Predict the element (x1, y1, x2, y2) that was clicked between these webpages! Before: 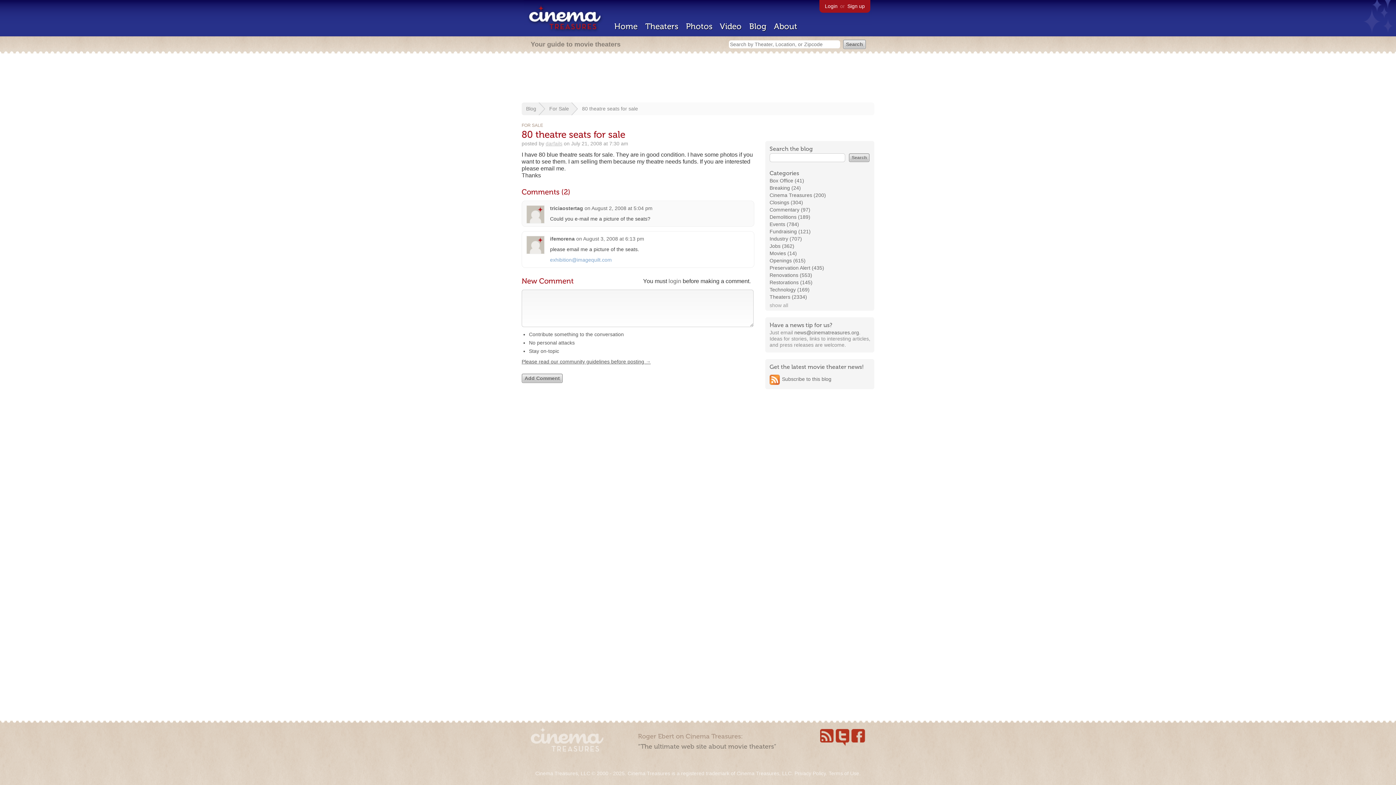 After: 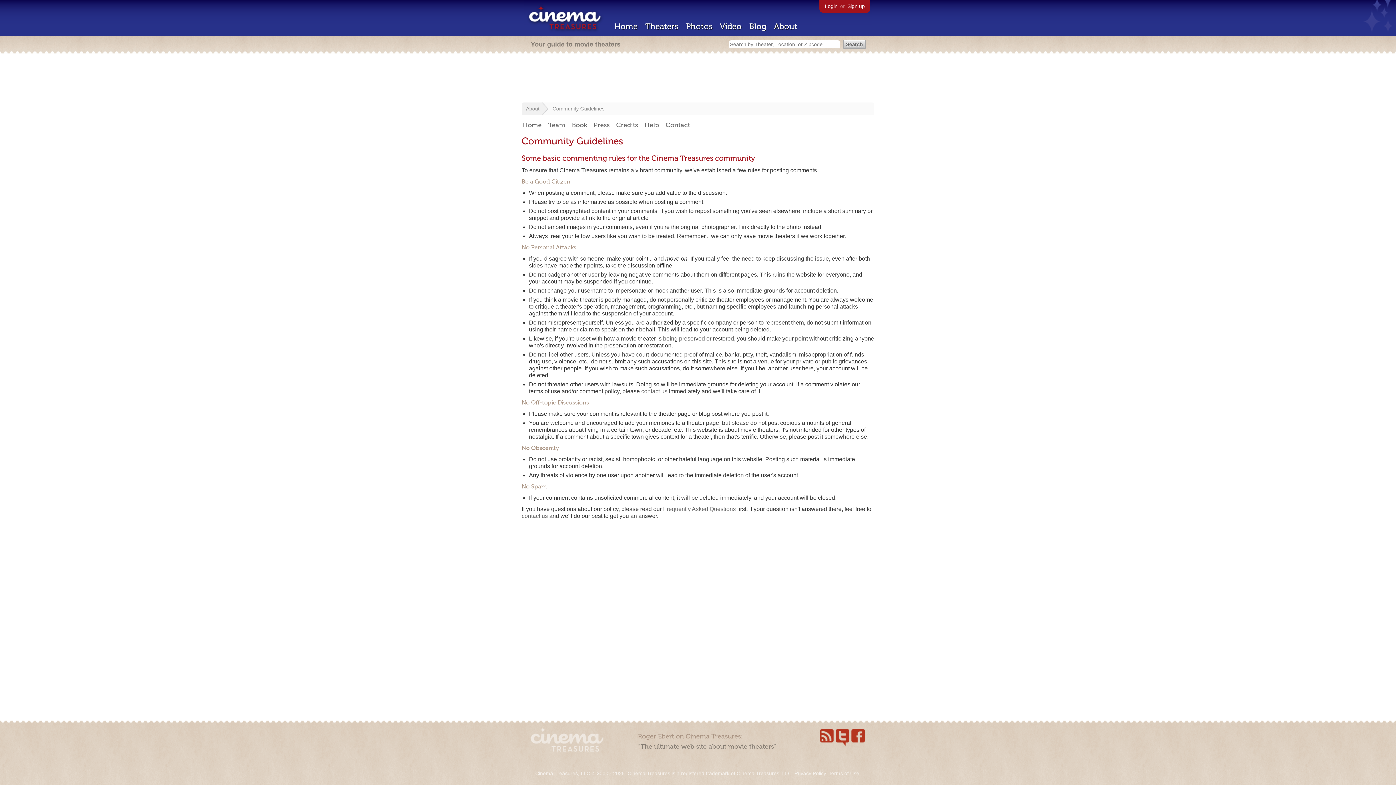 Action: label: Please read our community guidelines before posting → bbox: (521, 358, 650, 364)